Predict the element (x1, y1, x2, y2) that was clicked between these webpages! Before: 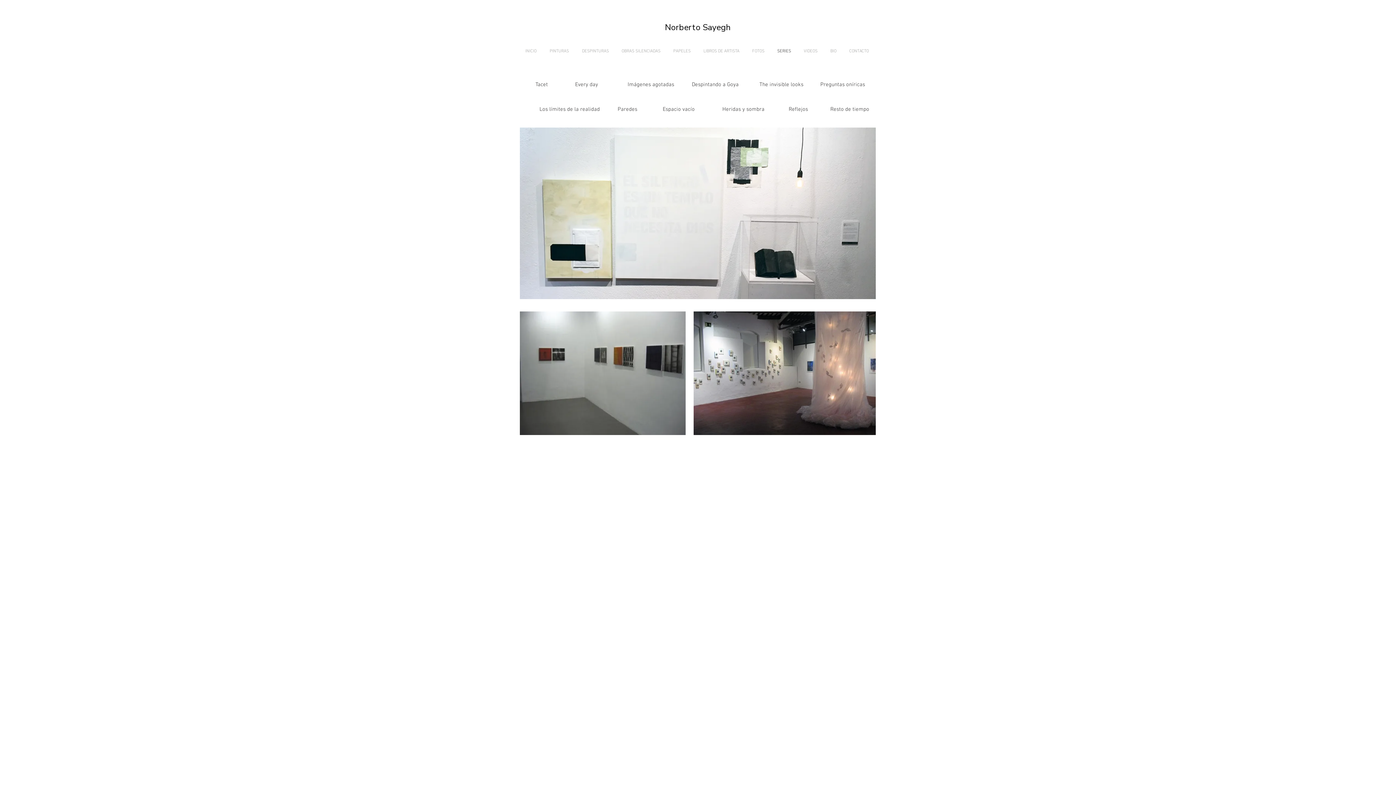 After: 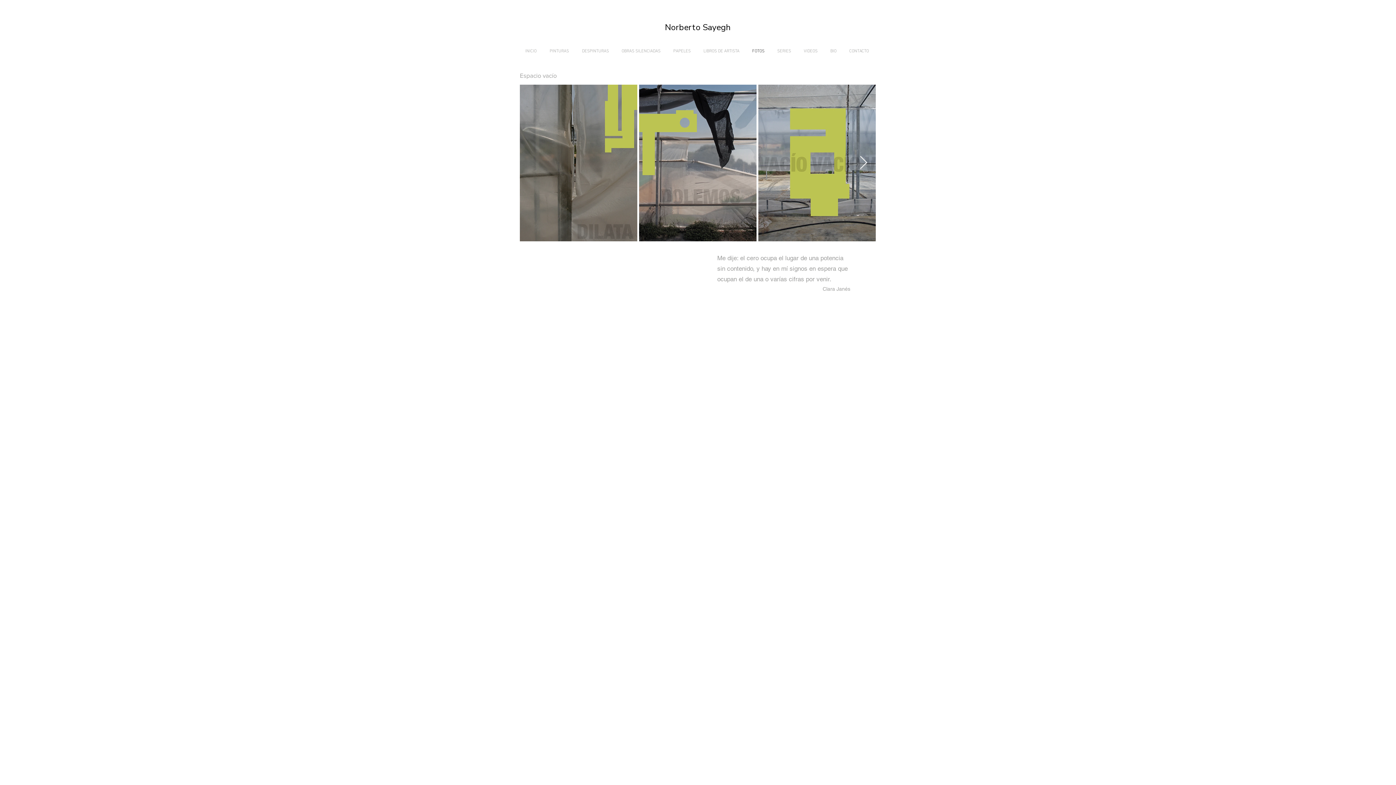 Action: bbox: (657, 100, 700, 118) label: Espacio vacío